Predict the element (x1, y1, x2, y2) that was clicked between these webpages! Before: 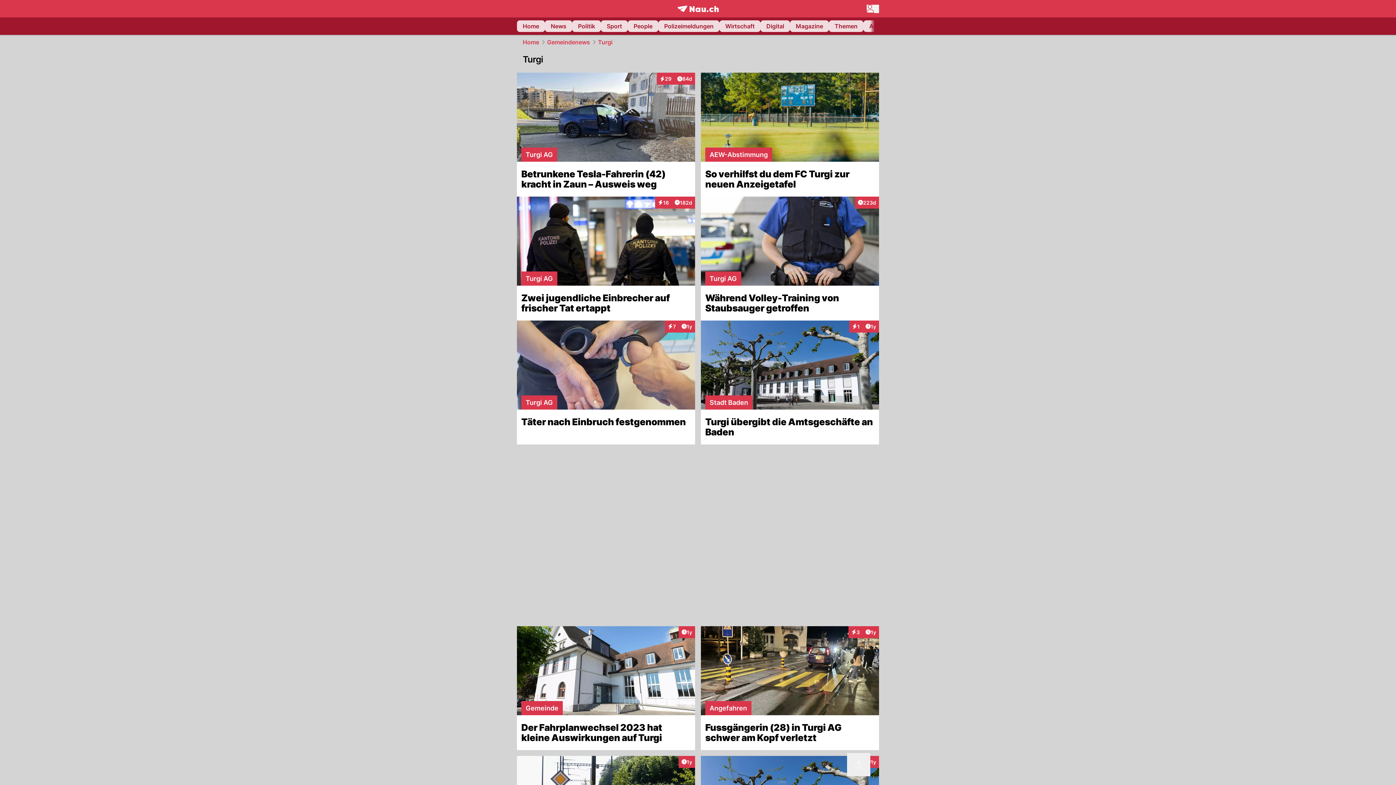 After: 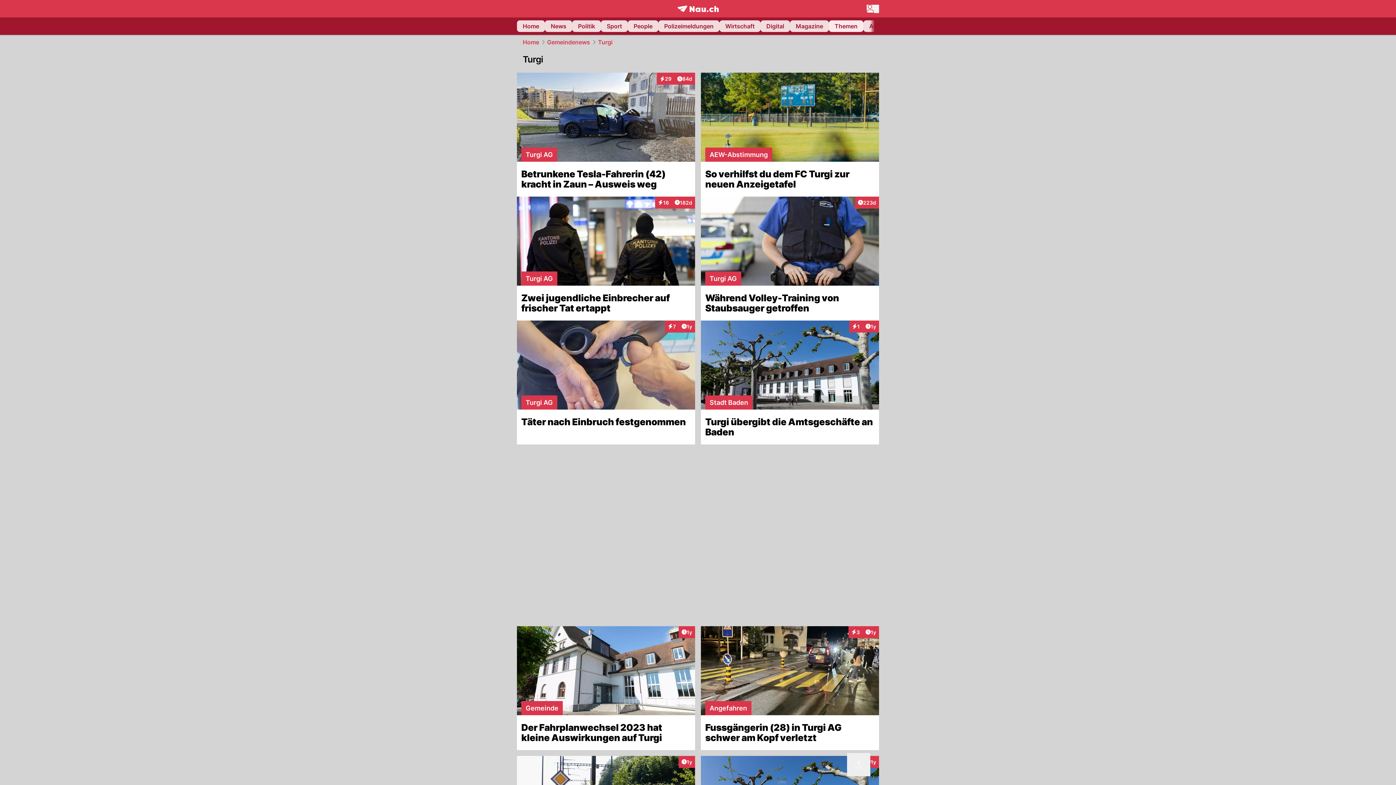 Action: label: Themen bbox: (829, 20, 863, 32)